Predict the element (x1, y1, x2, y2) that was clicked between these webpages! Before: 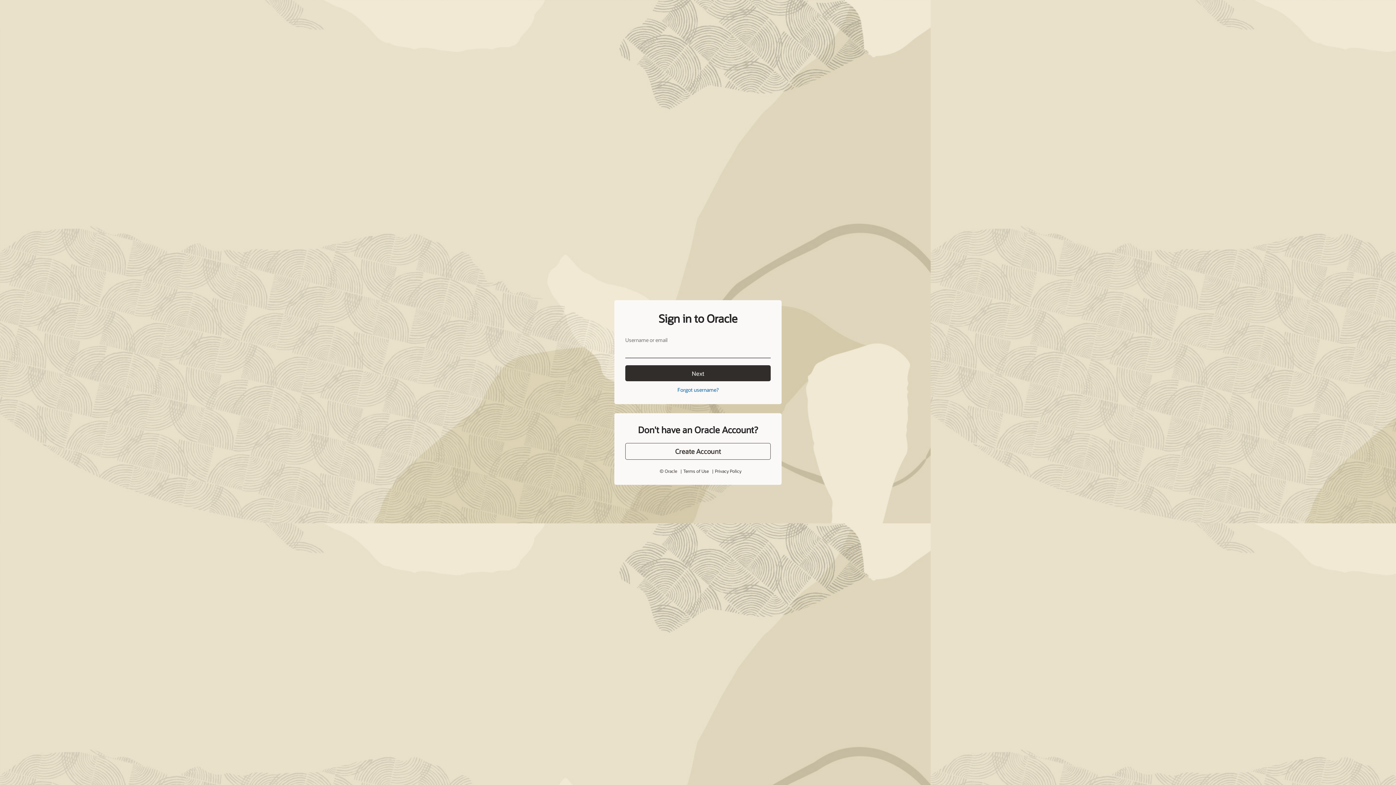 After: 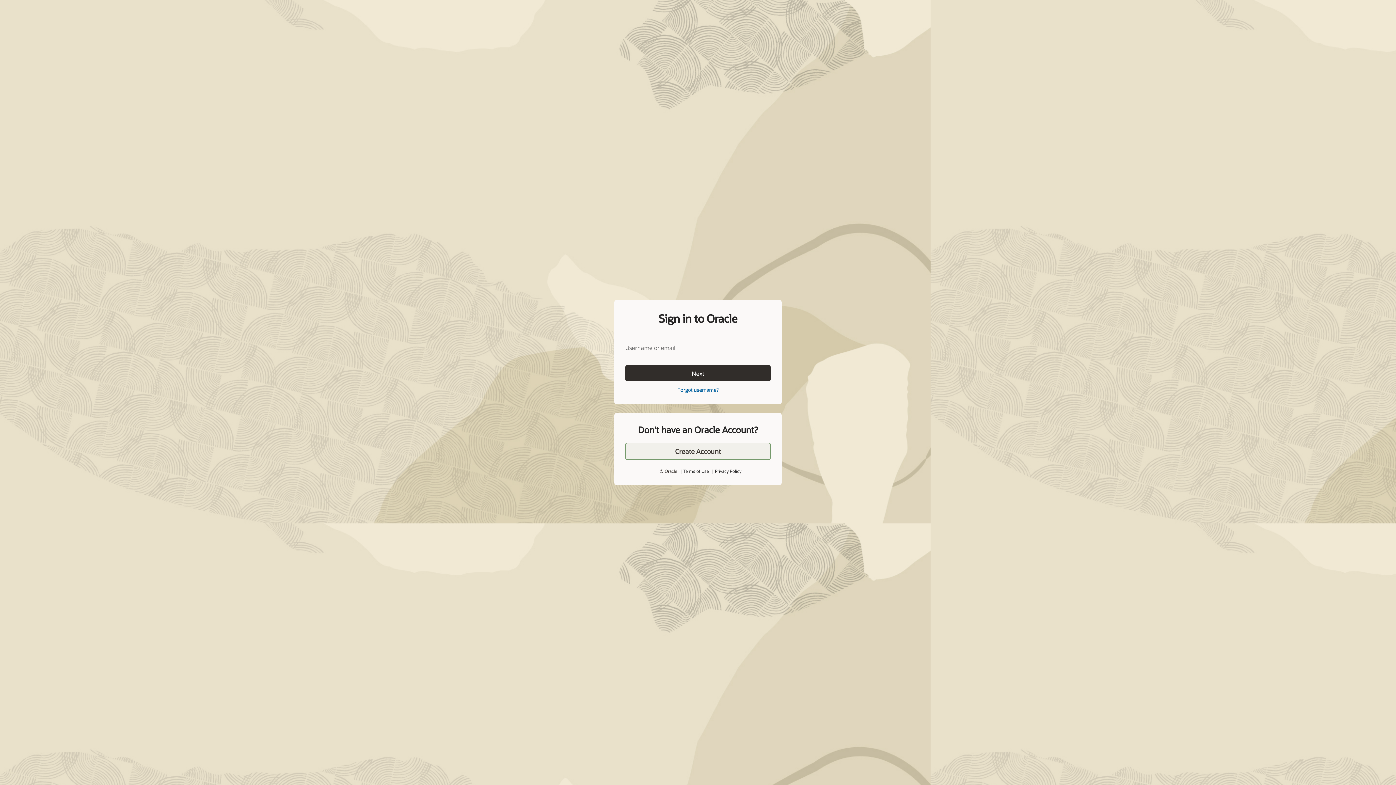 Action: bbox: (625, 427, 770, 444) label: Create Account